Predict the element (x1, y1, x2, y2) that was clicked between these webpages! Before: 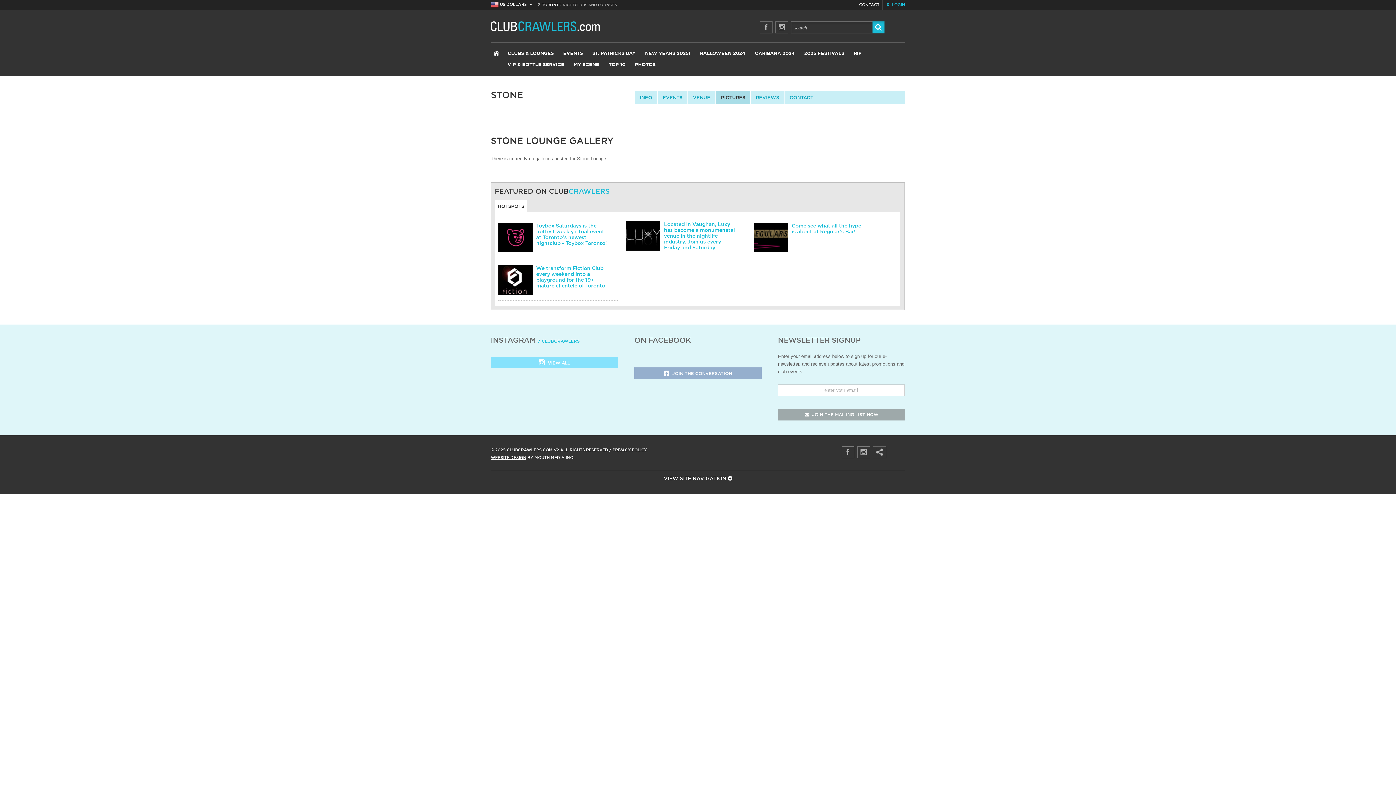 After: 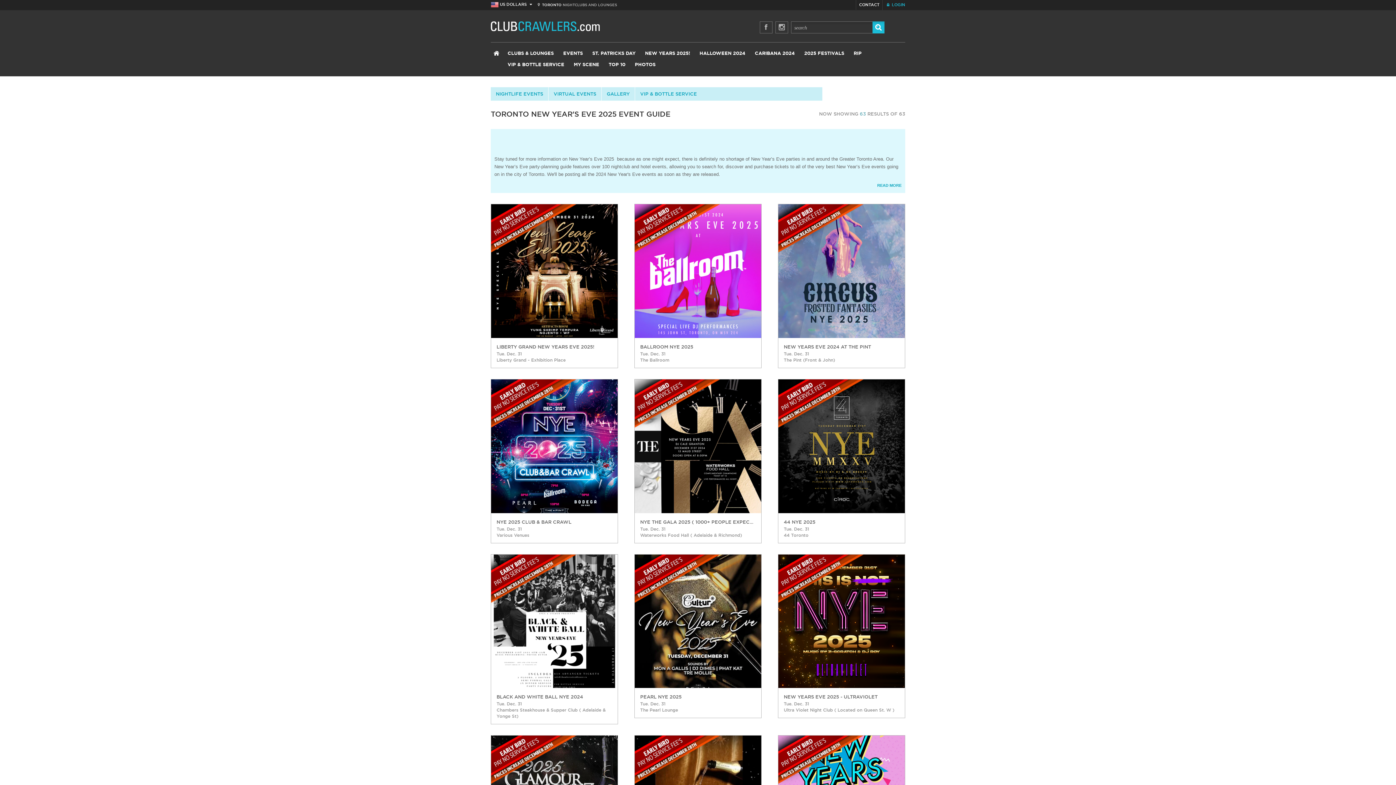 Action: bbox: (643, 48, 692, 59) label: NEW YEARS 2025!